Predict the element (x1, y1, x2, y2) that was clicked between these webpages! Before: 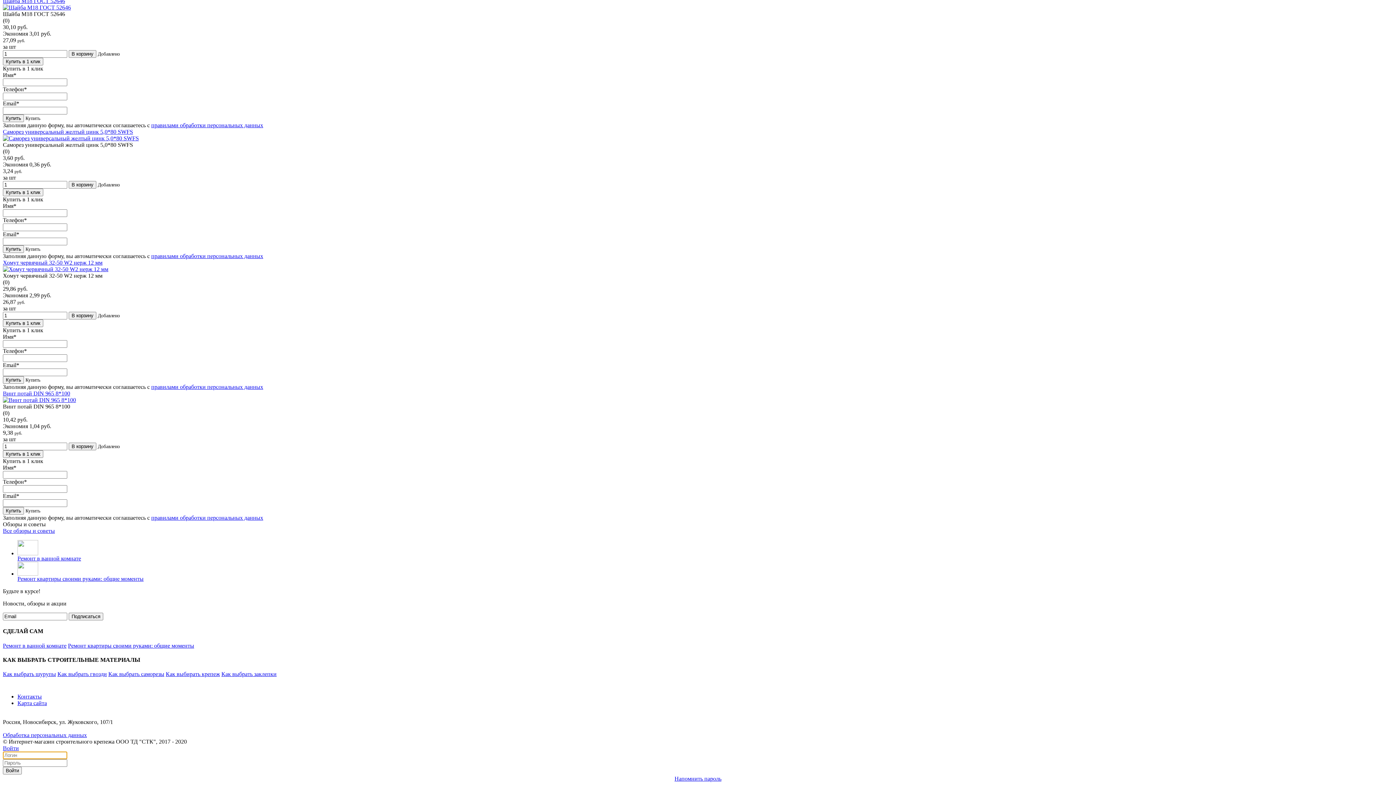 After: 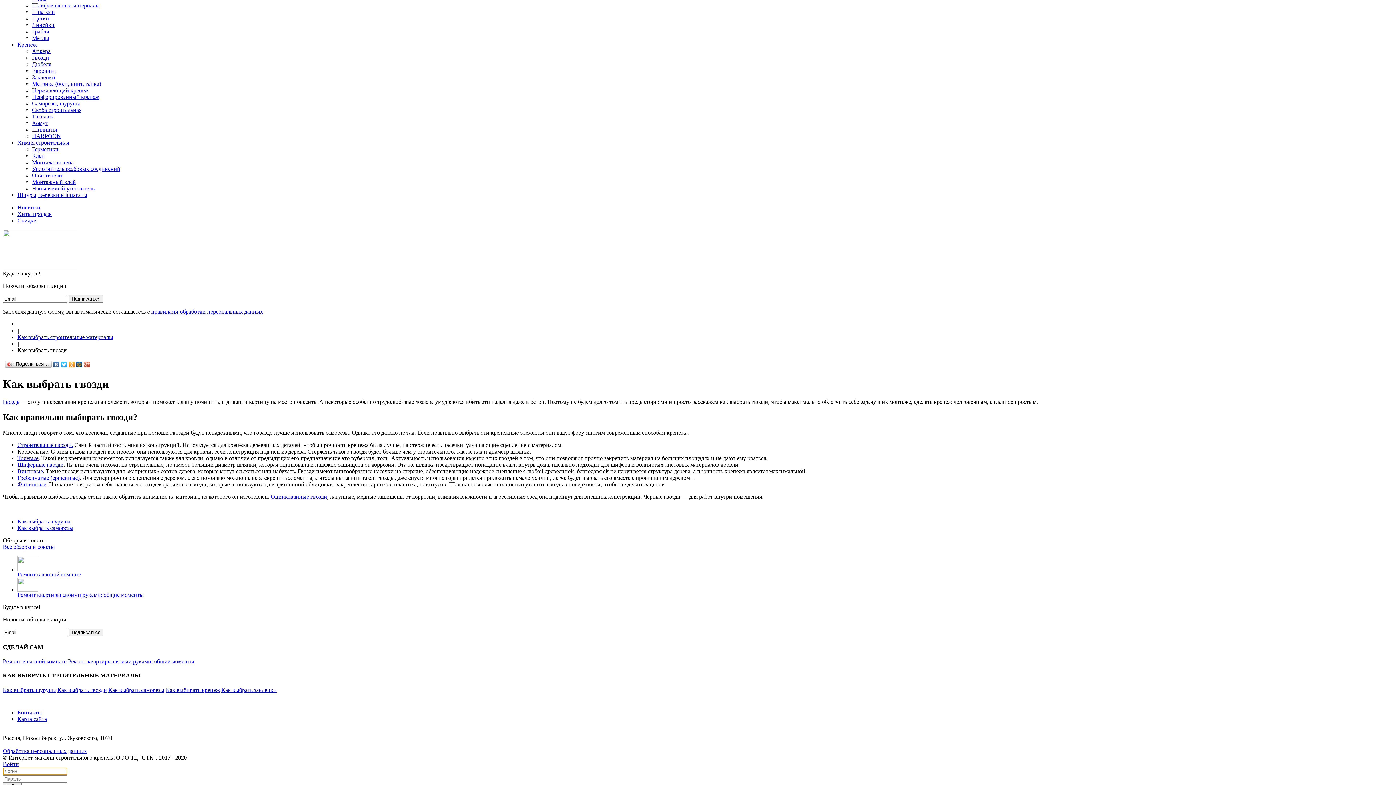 Action: label: Как выбрать гвозди bbox: (57, 671, 106, 677)